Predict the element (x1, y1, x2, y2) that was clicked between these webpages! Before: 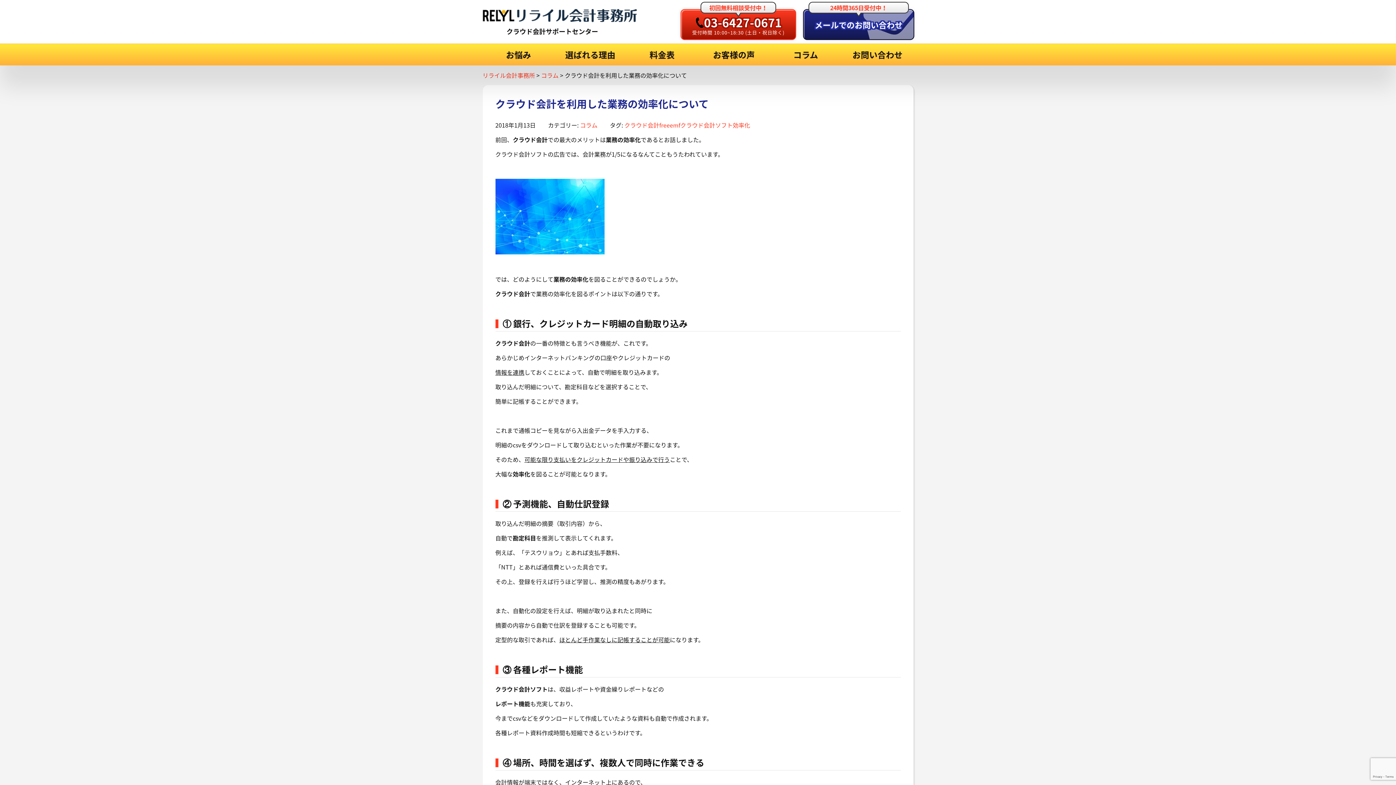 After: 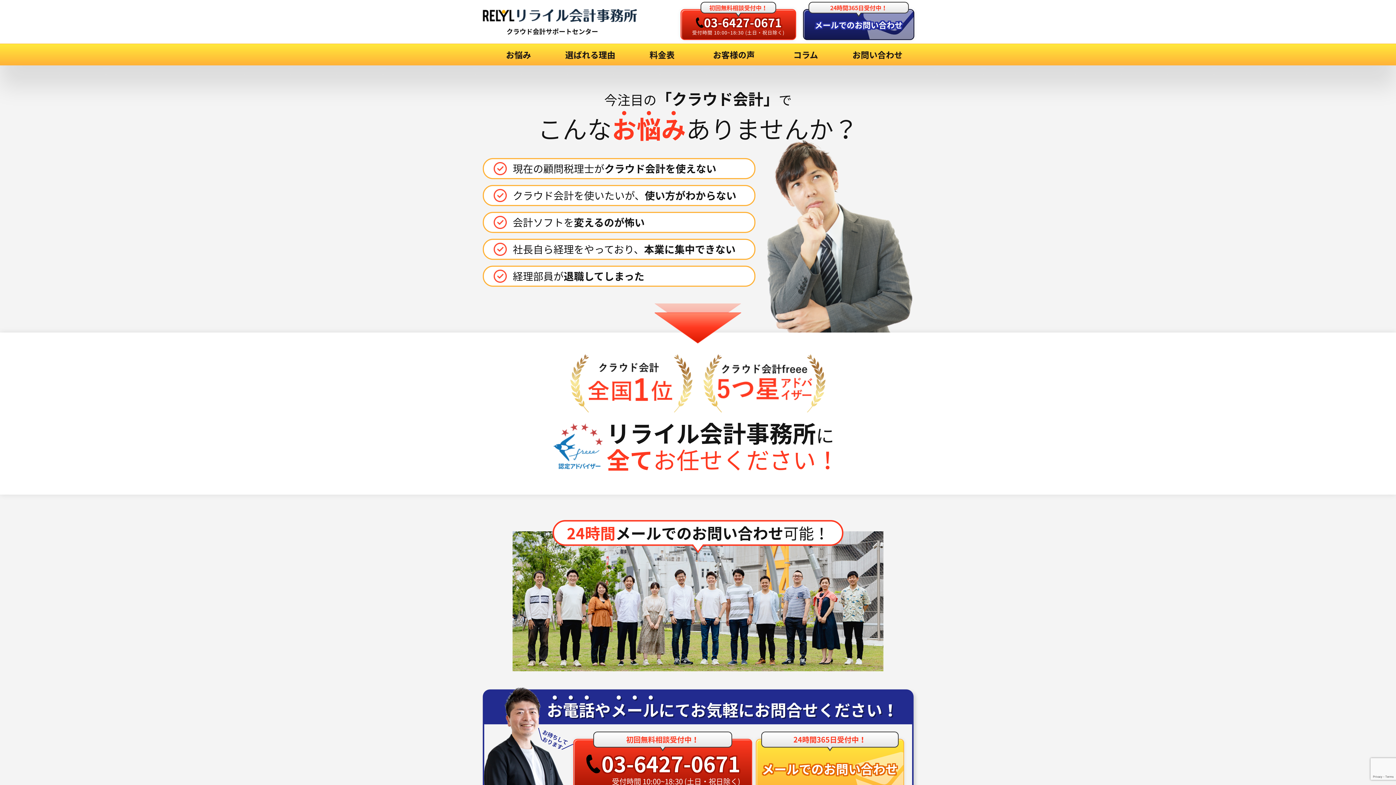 Action: label: クラウド会計サポートセンター bbox: (480, 5, 675, 35)